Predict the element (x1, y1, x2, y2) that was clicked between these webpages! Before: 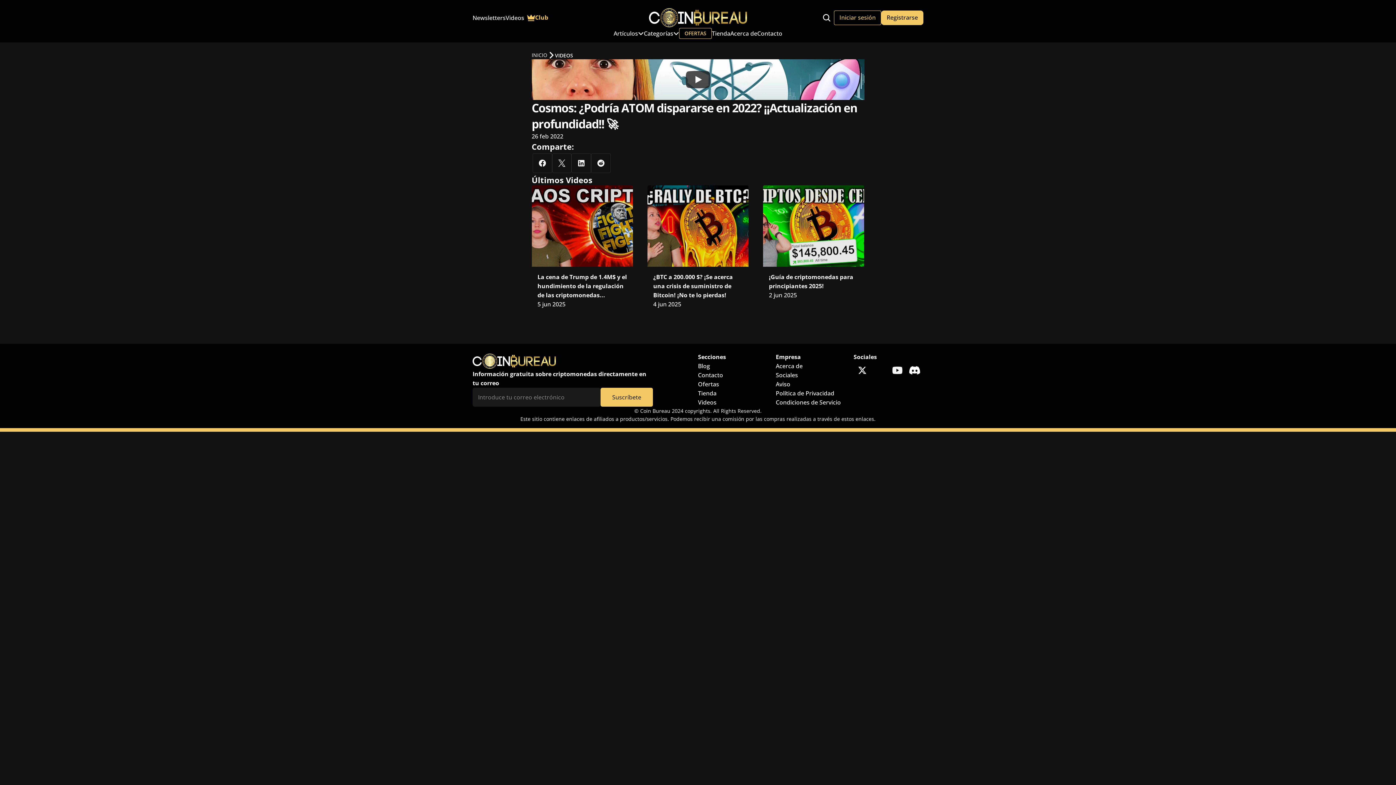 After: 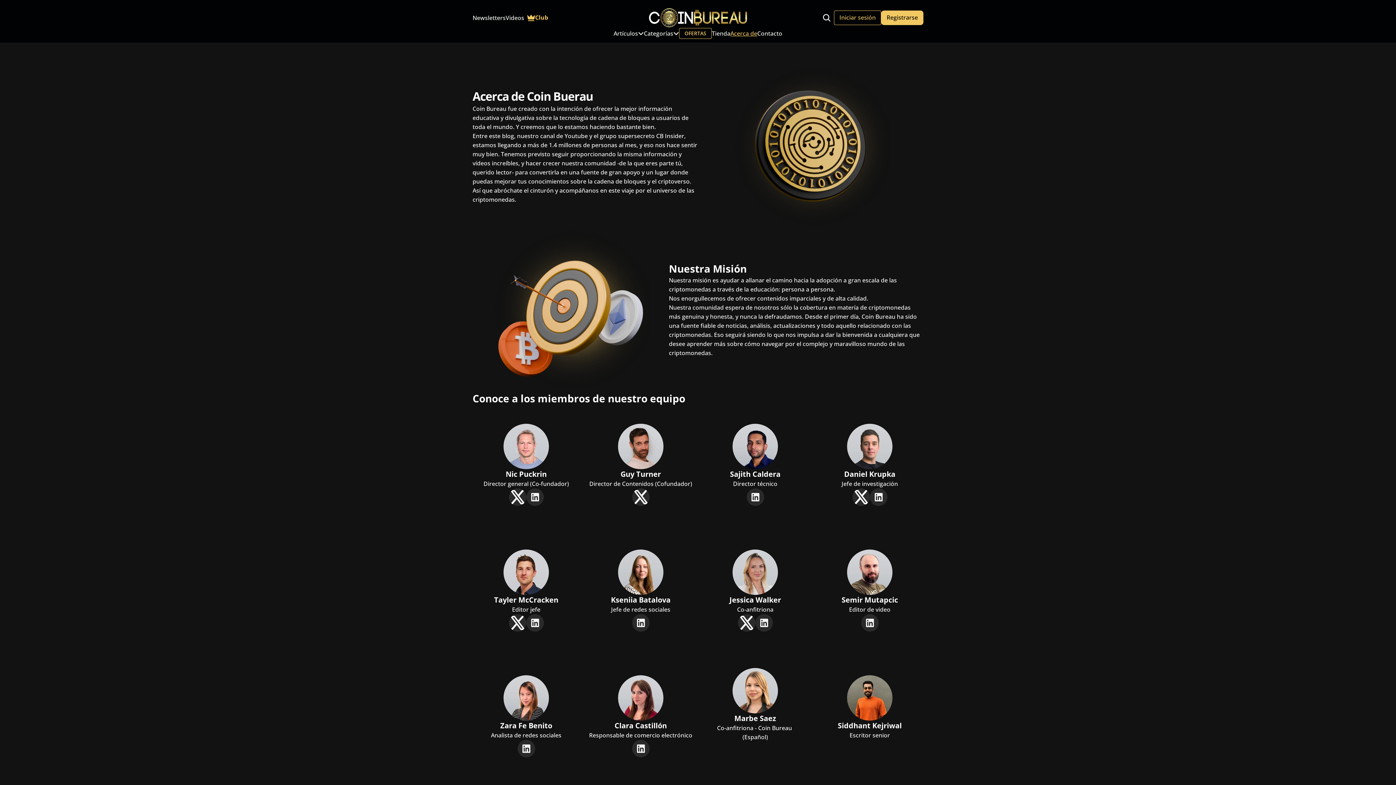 Action: bbox: (776, 362, 802, 370) label: Acerca de